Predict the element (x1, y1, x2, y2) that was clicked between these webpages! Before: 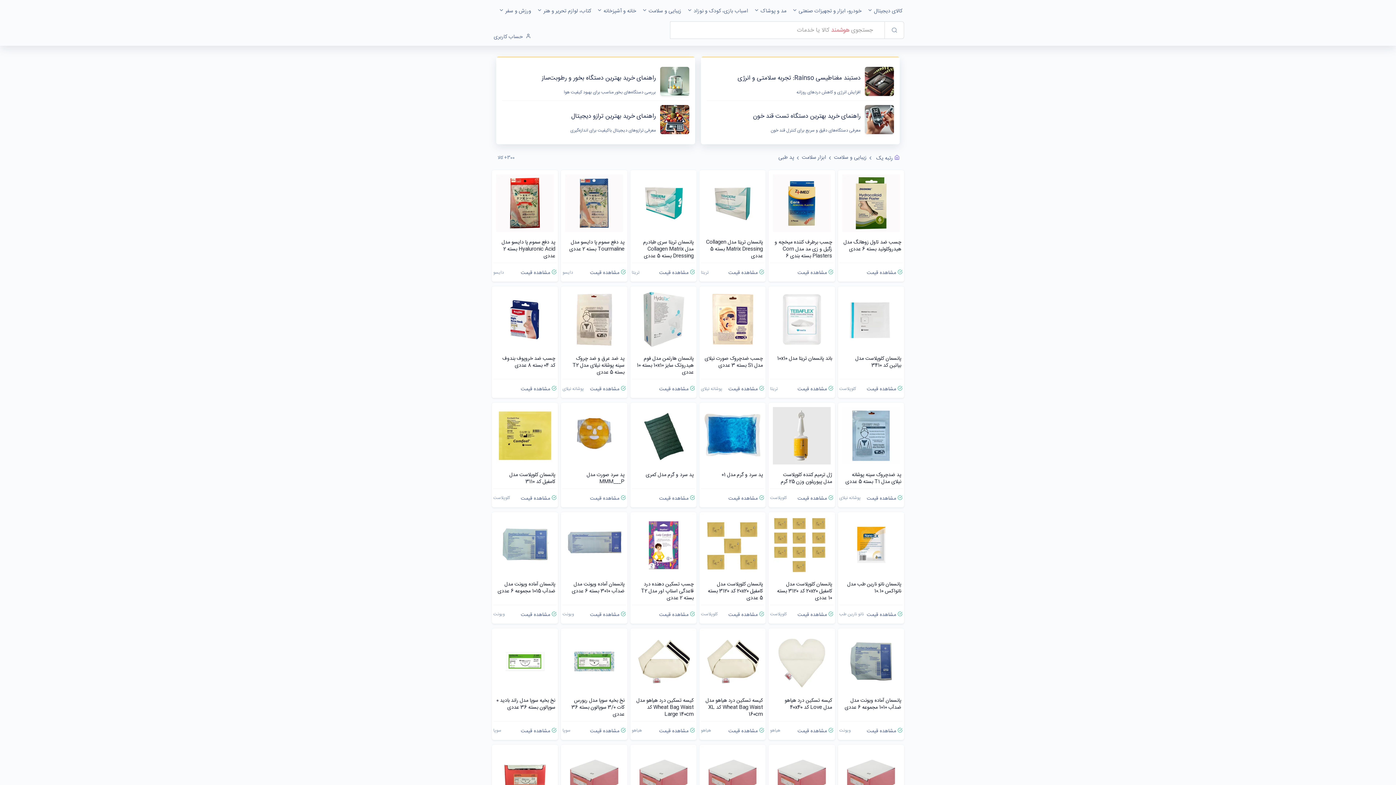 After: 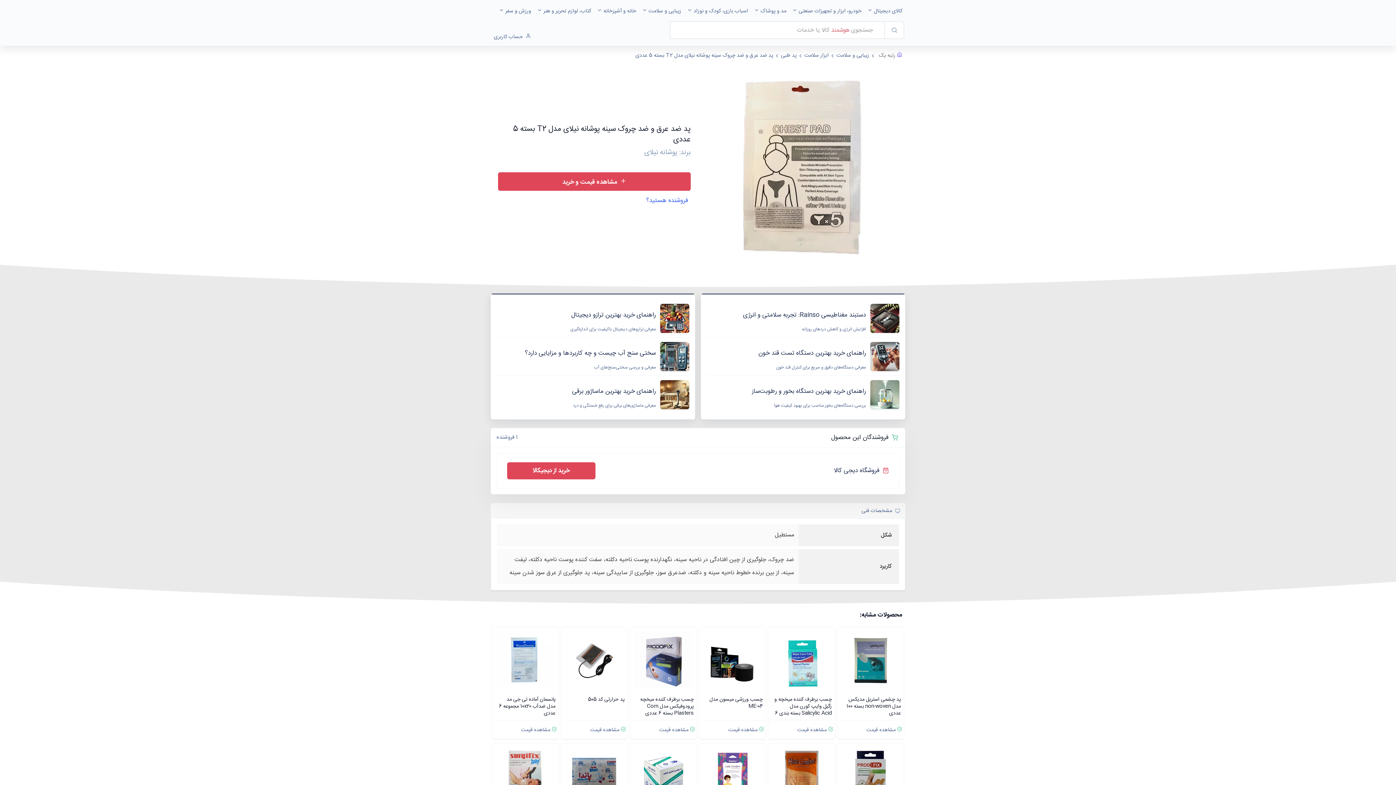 Action: bbox: (561, 379, 627, 395) label: مشاهده قیمت
پوشانه نیلای